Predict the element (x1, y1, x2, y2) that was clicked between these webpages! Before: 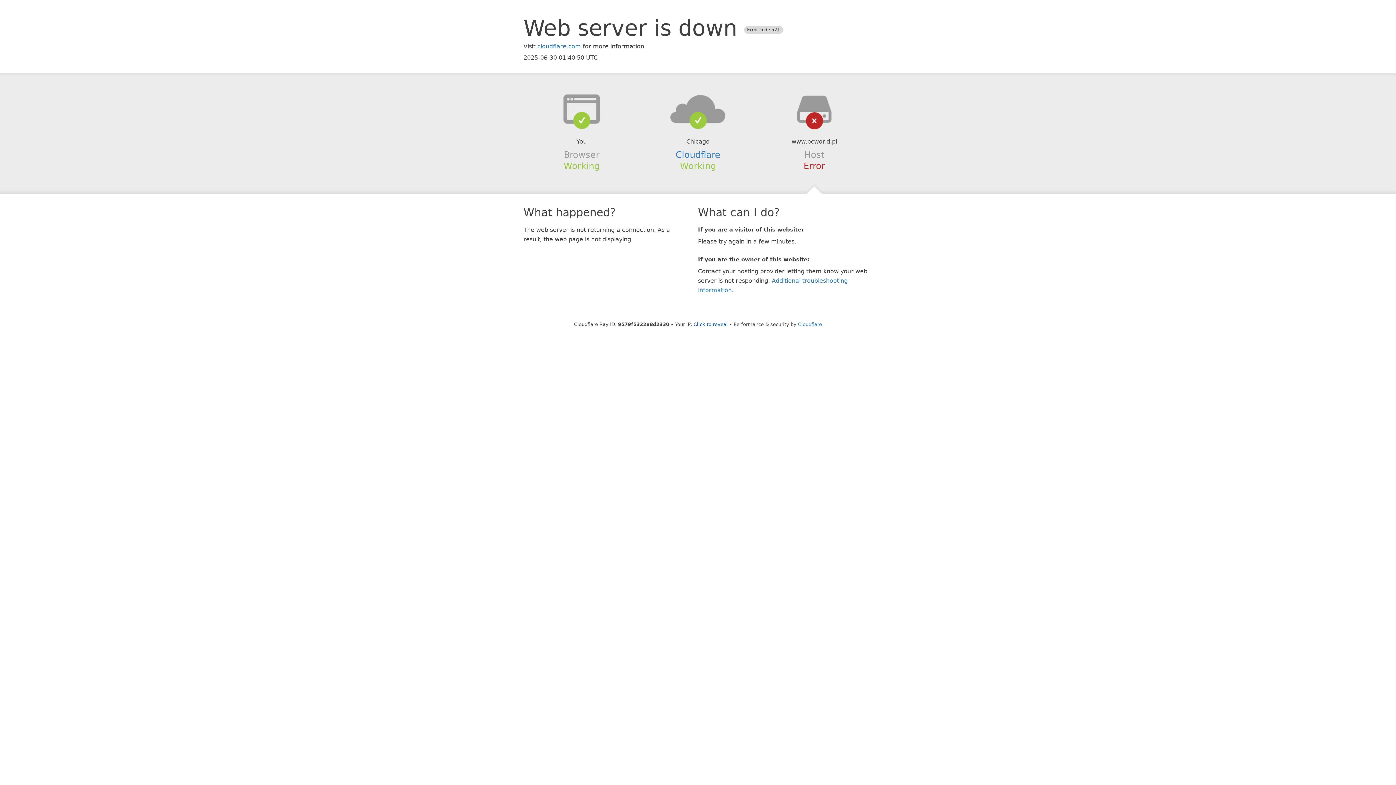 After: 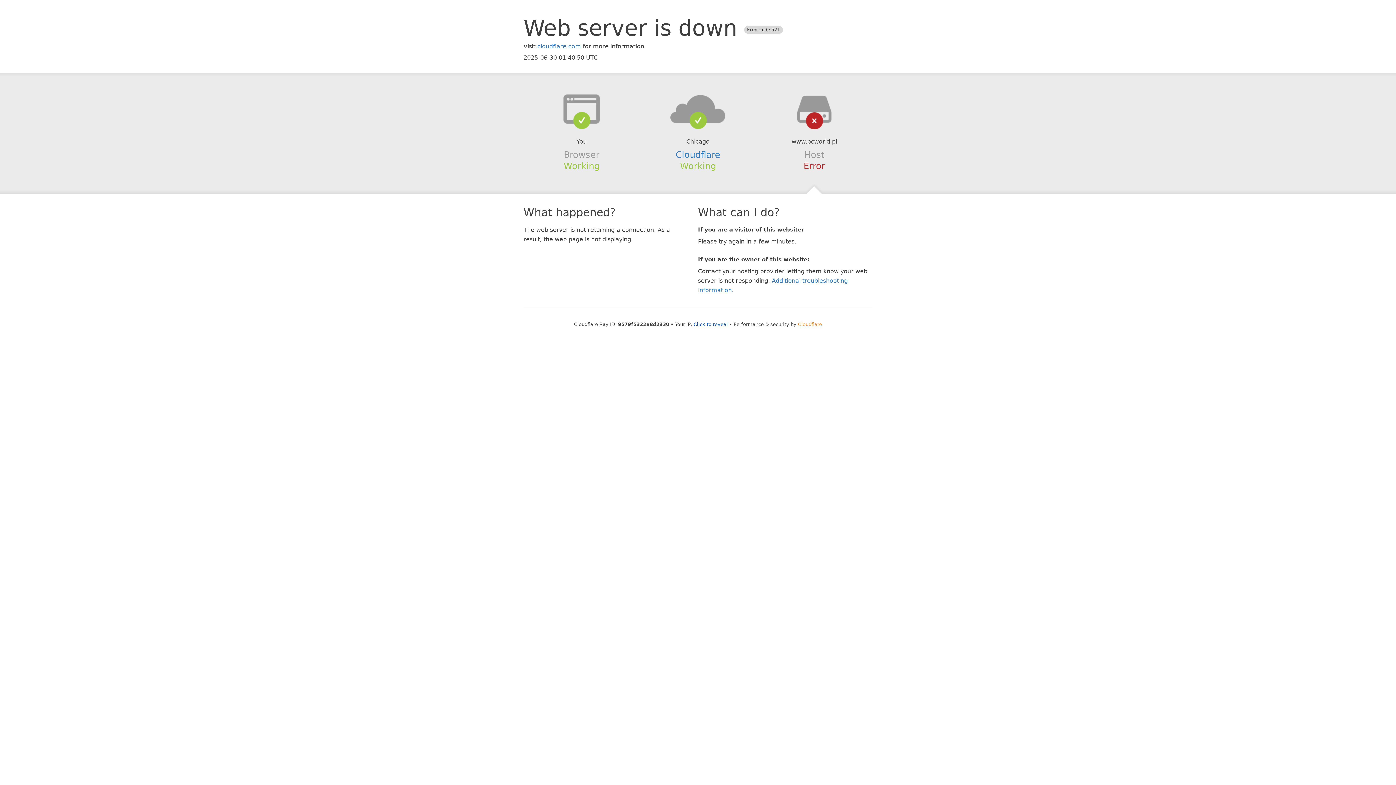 Action: bbox: (798, 321, 822, 327) label: Cloudflare